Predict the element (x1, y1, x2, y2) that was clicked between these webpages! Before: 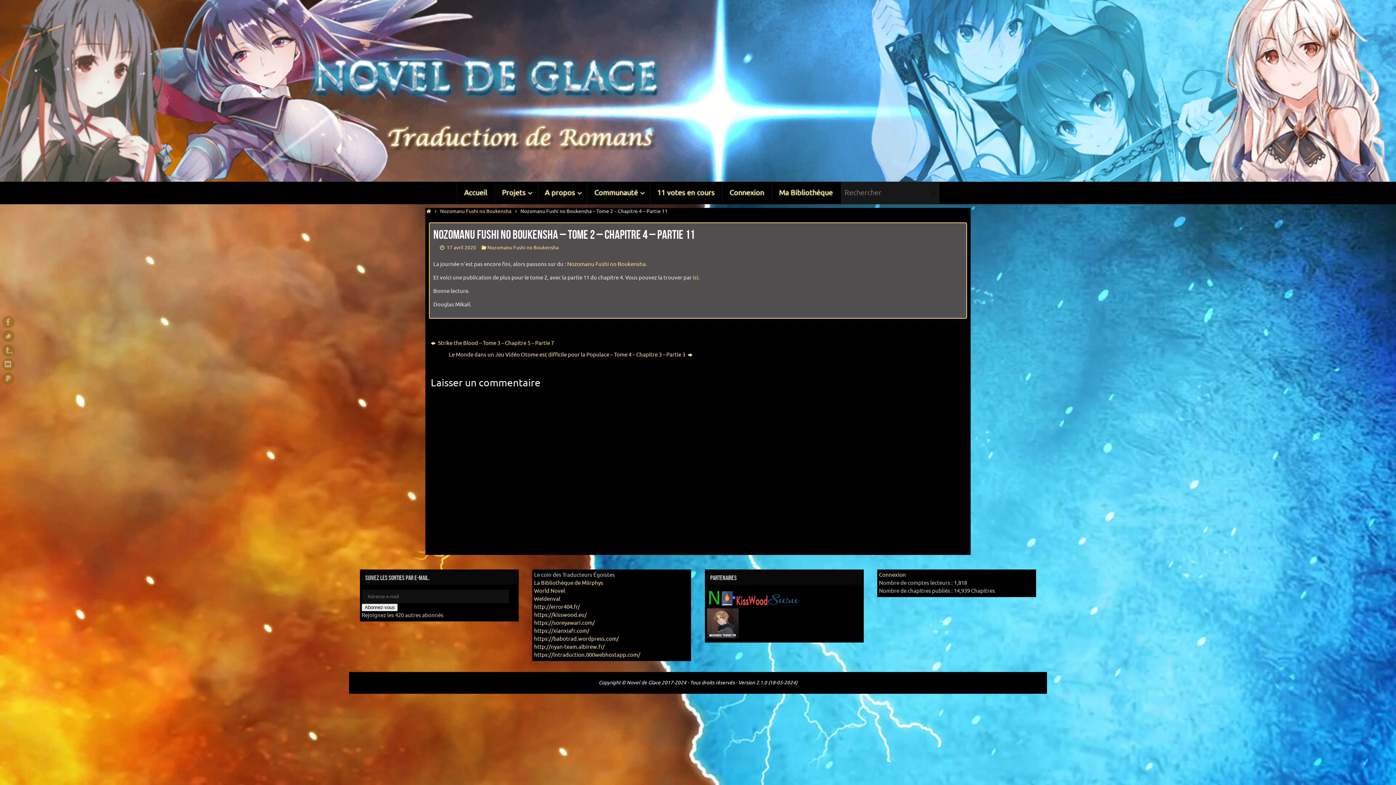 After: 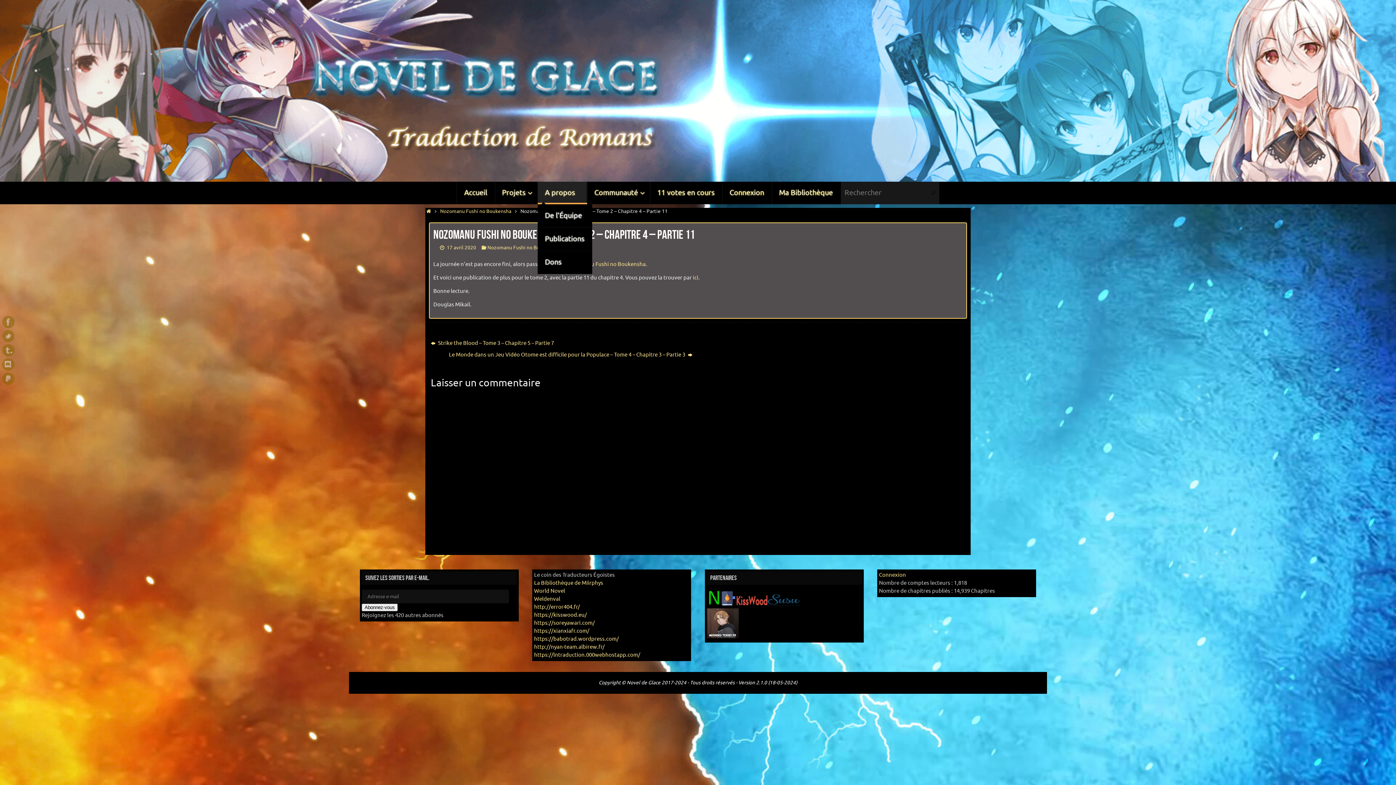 Action: label: A propos bbox: (537, 181, 587, 204)